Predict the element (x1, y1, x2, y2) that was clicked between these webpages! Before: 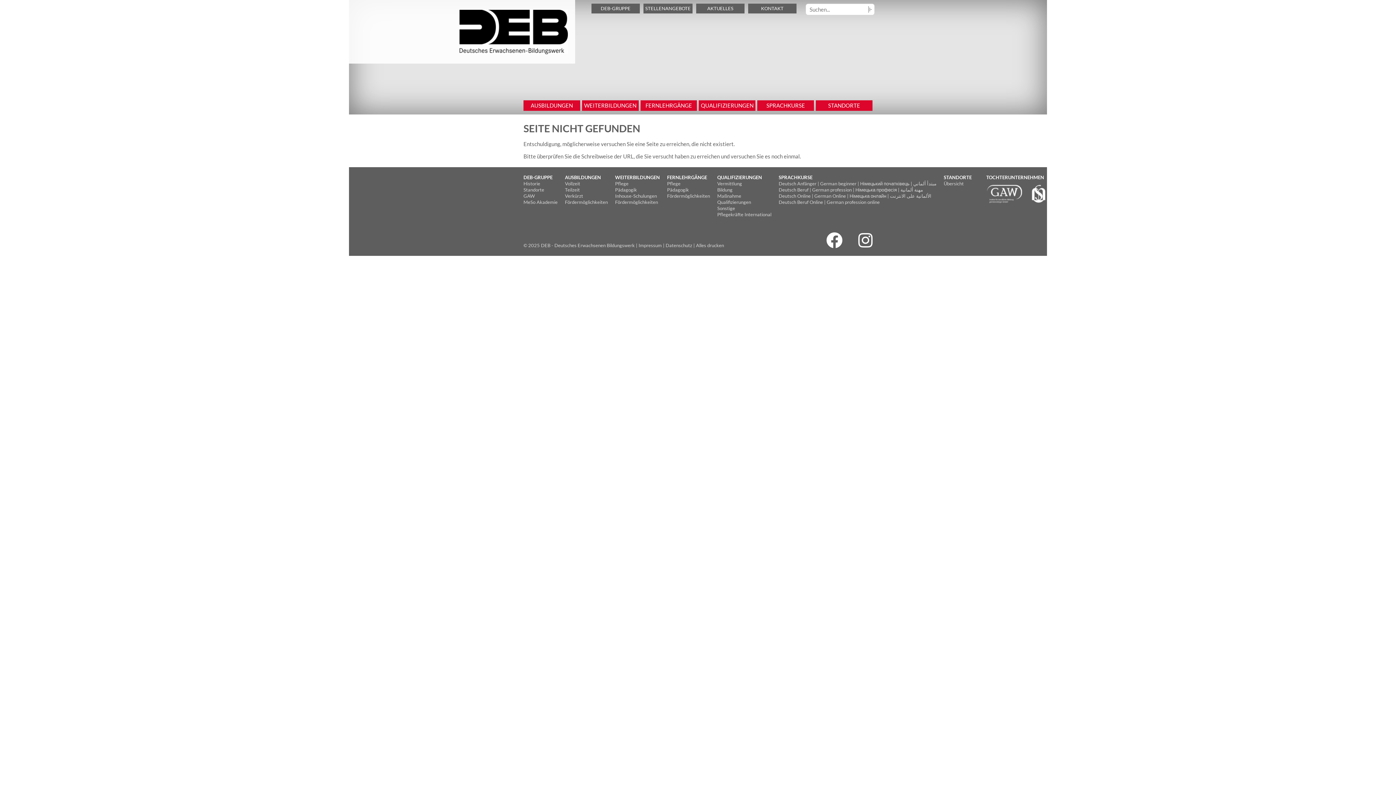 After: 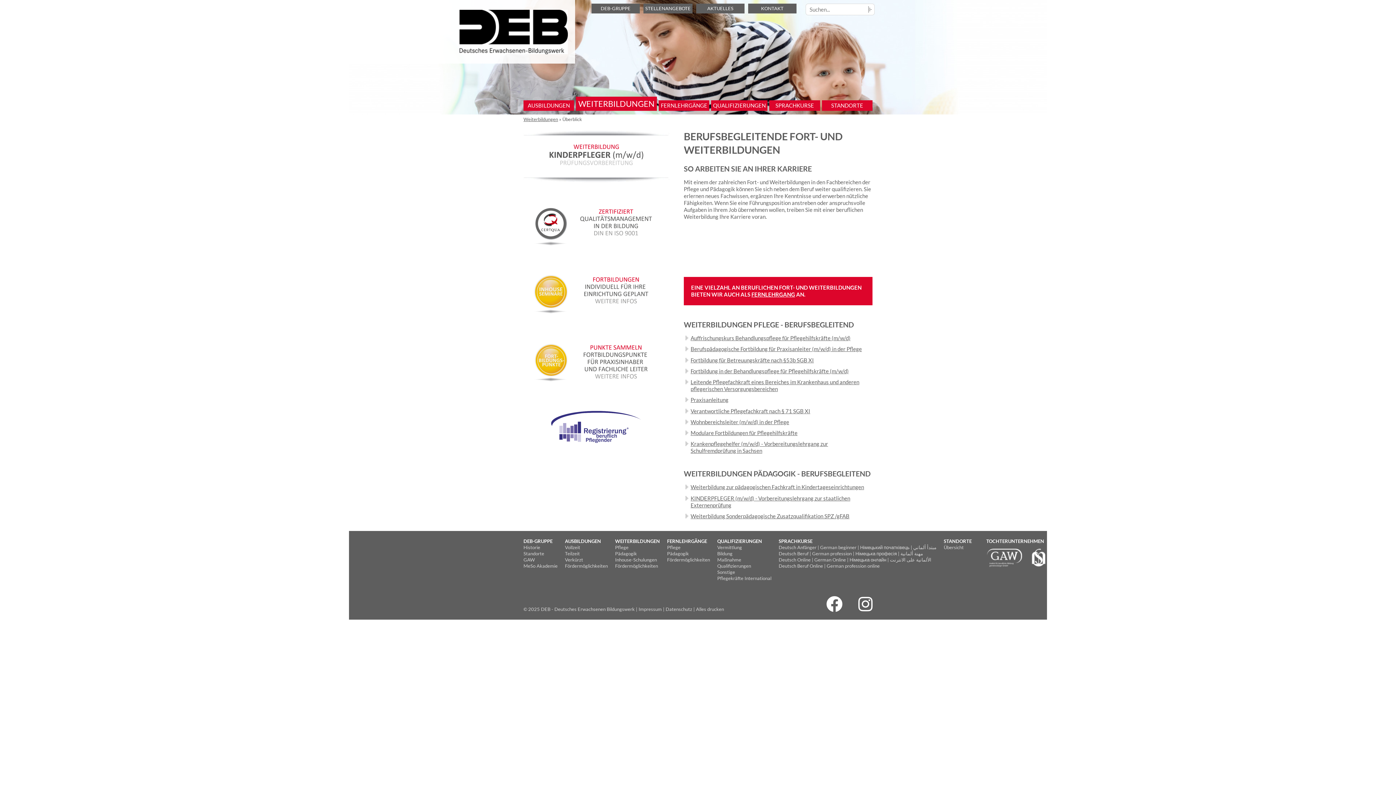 Action: bbox: (615, 174, 660, 180) label: WEITERBILDUNGEN